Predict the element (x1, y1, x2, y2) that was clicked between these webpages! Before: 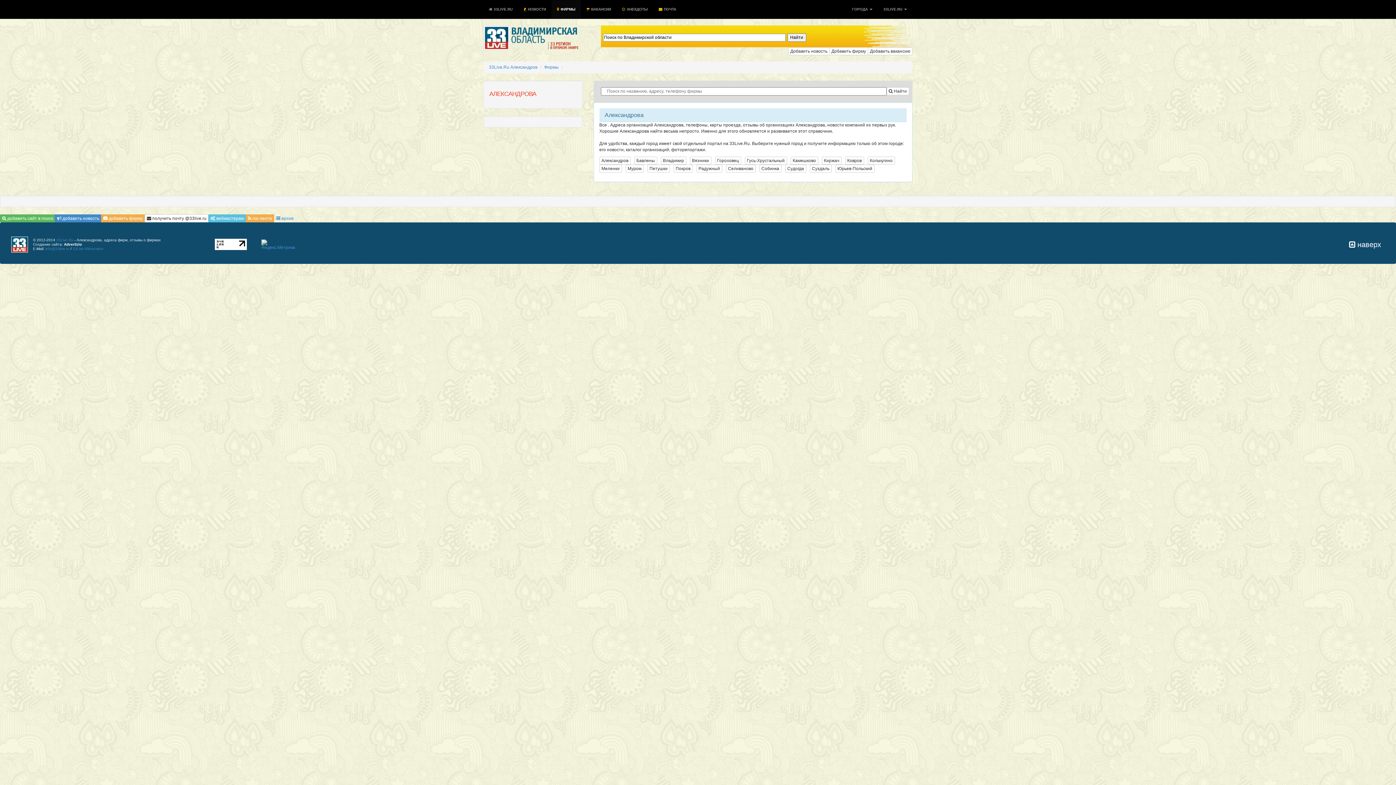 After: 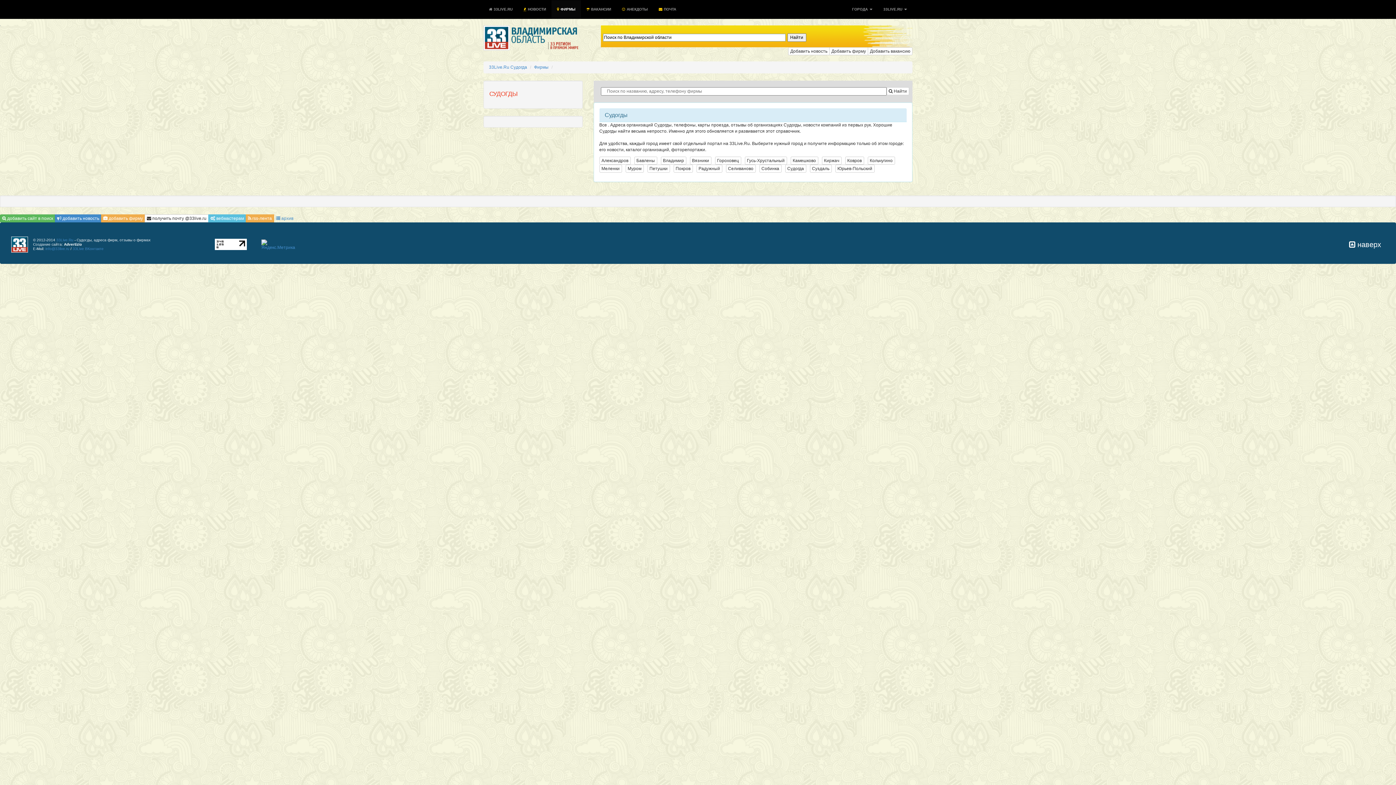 Action: bbox: (785, 164, 806, 172) label: Судогда